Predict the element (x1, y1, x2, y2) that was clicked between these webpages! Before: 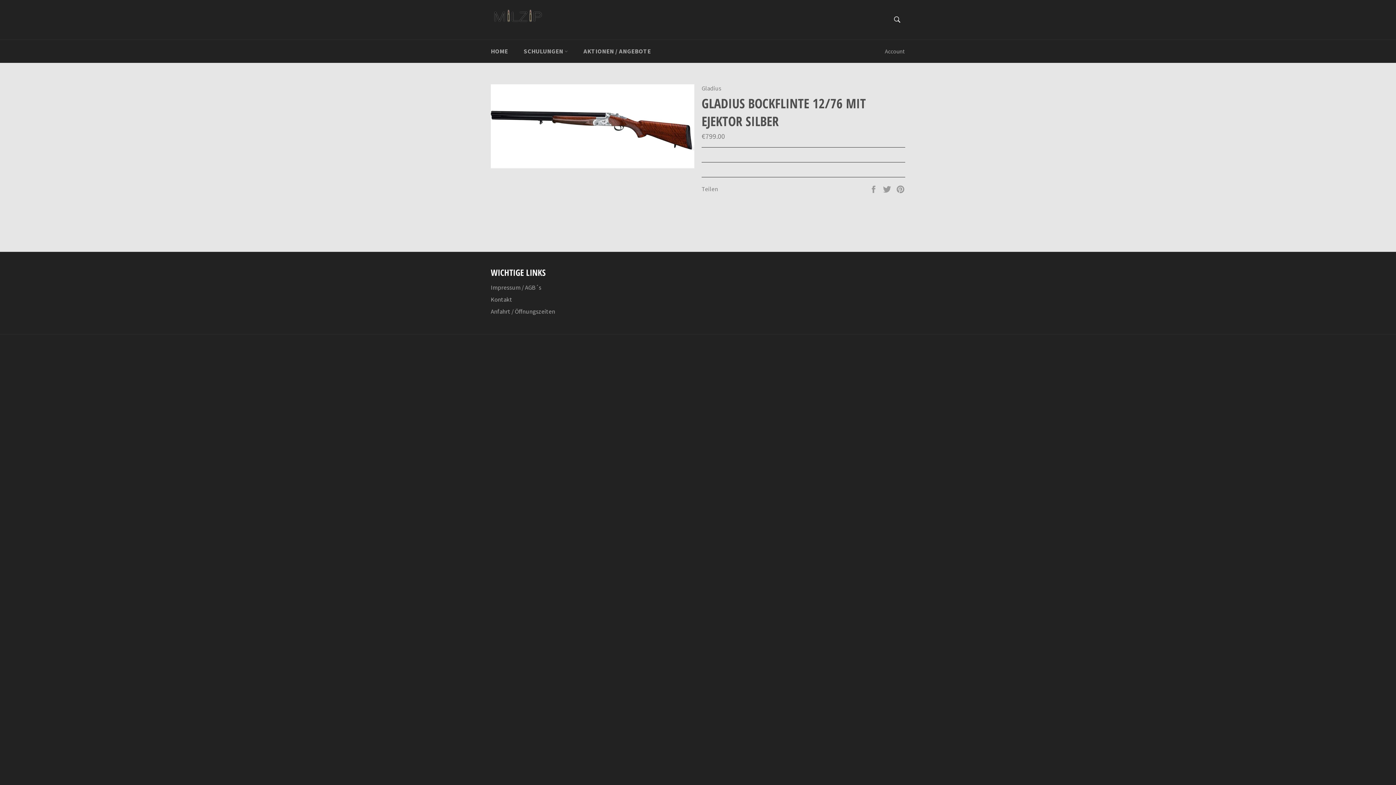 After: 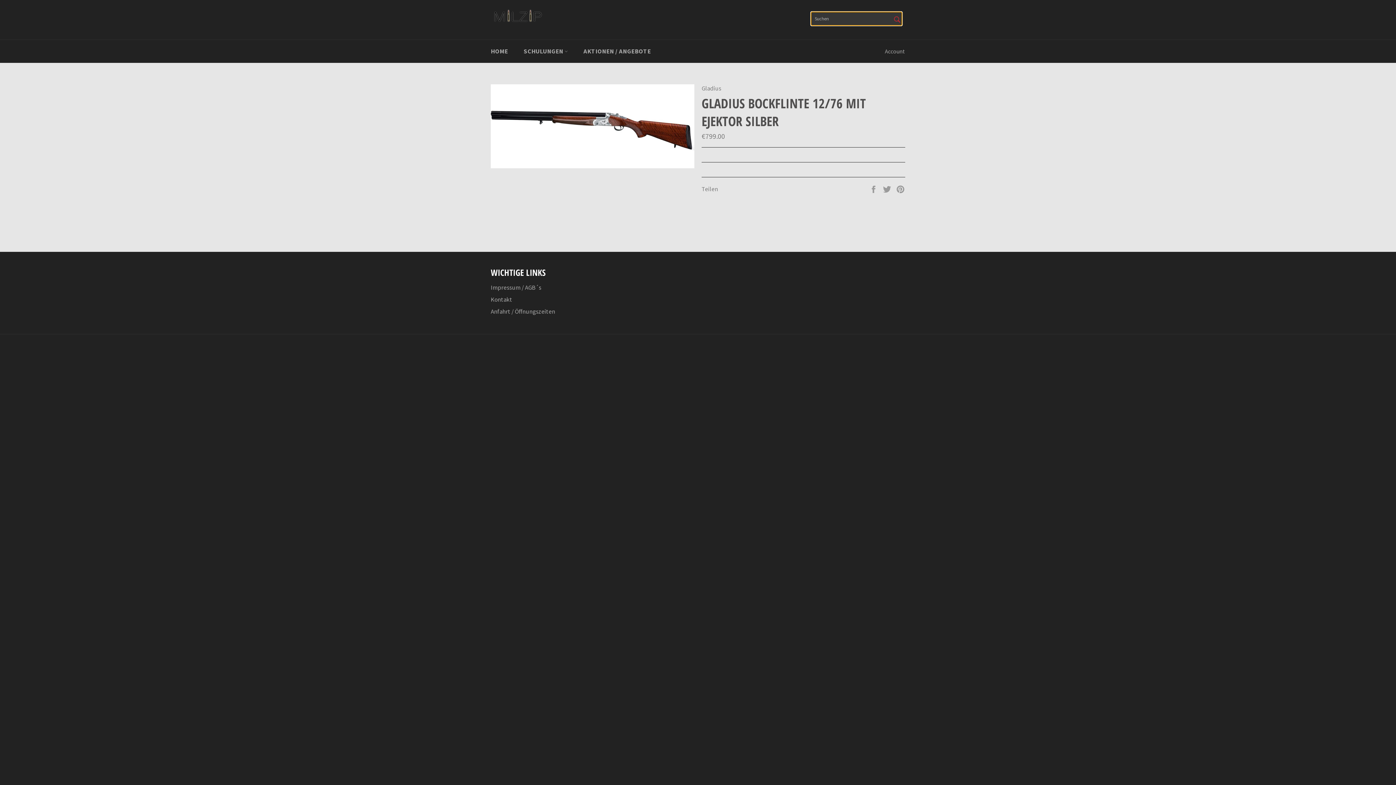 Action: bbox: (889, 12, 905, 27) label: Suchen